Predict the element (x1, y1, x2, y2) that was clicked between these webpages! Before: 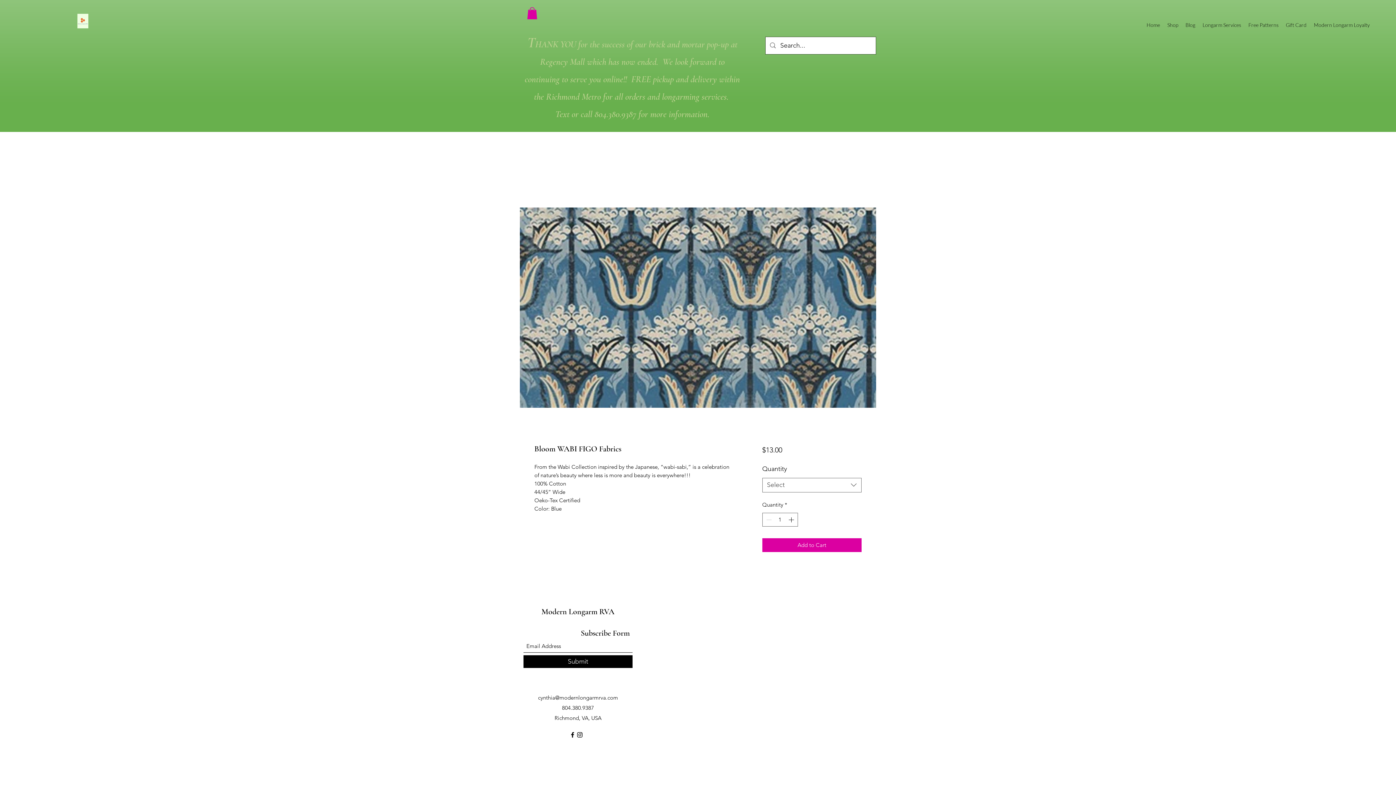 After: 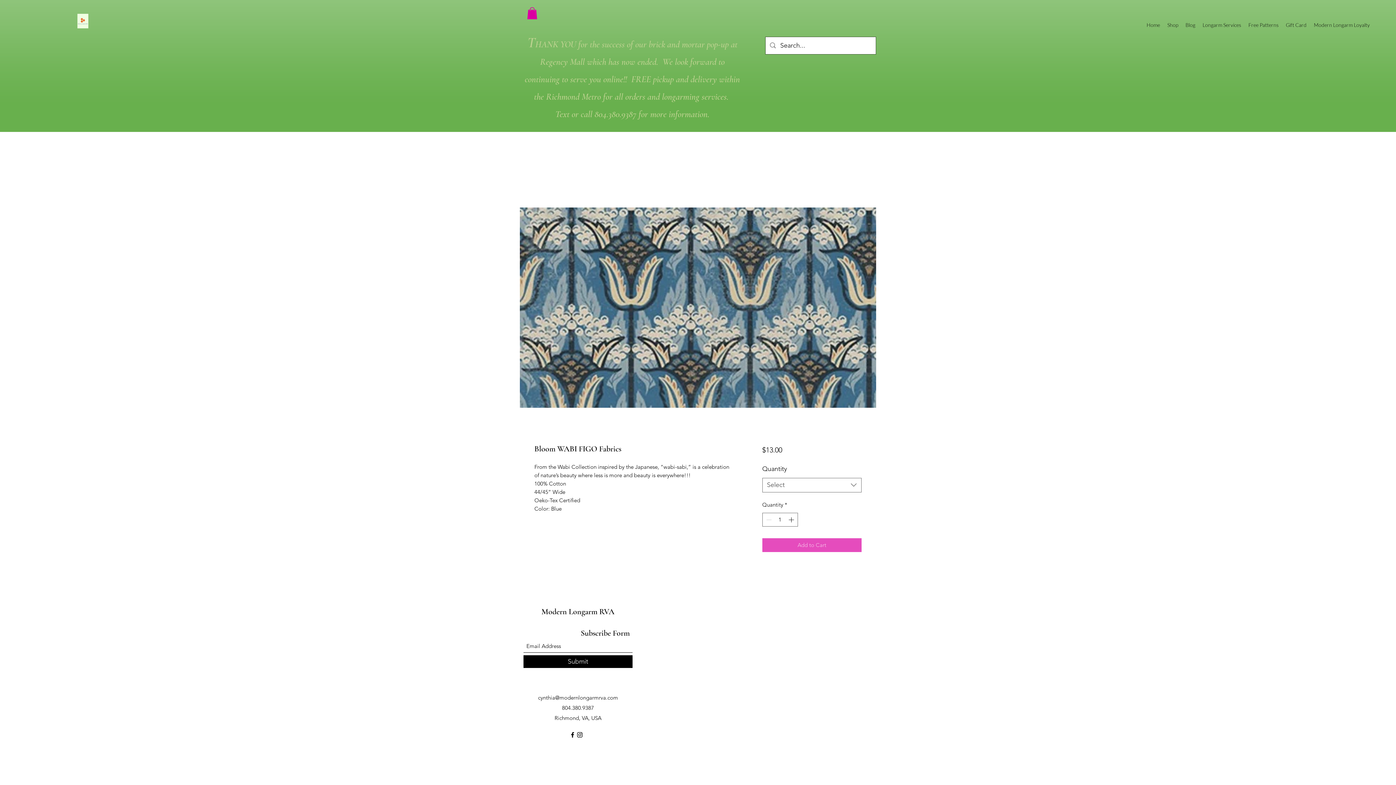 Action: label: Add to Cart bbox: (762, 538, 861, 552)